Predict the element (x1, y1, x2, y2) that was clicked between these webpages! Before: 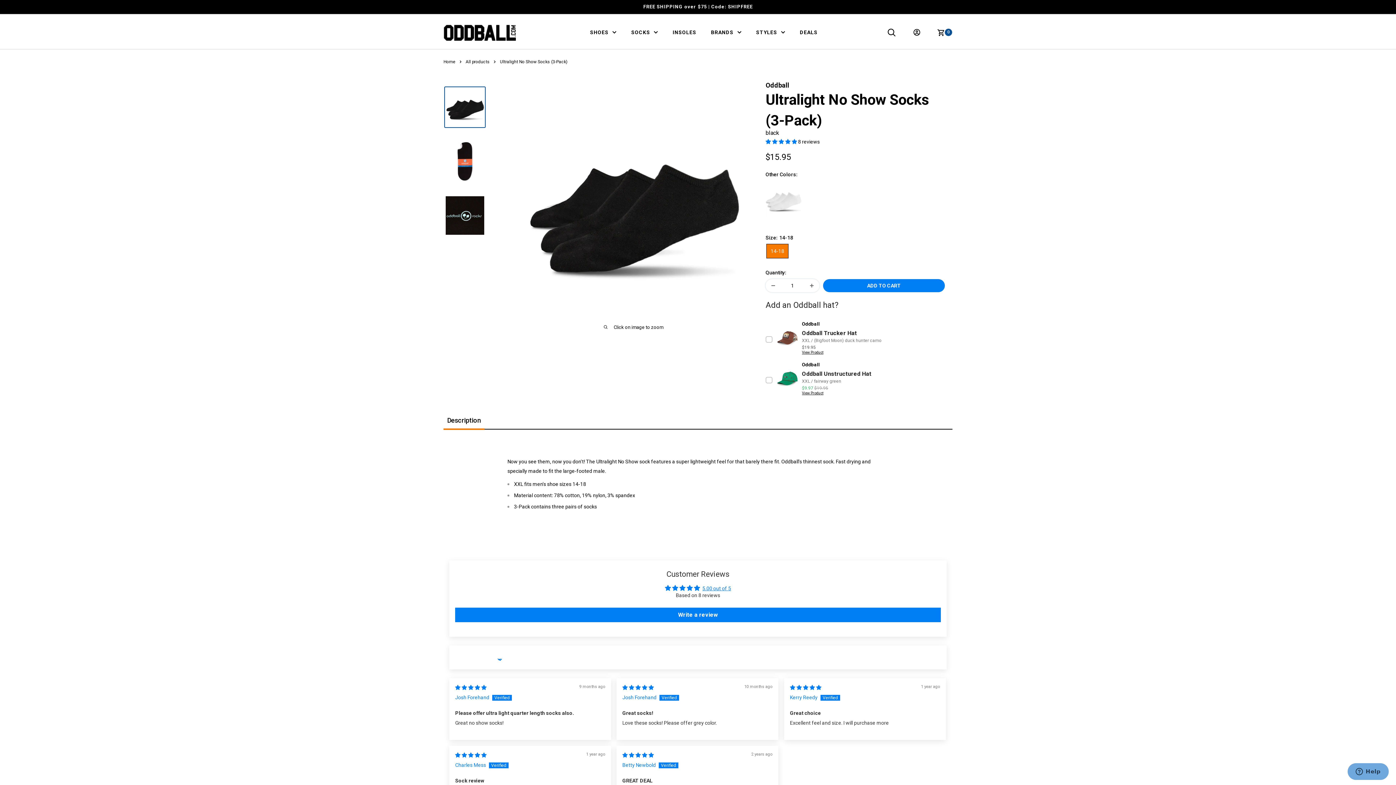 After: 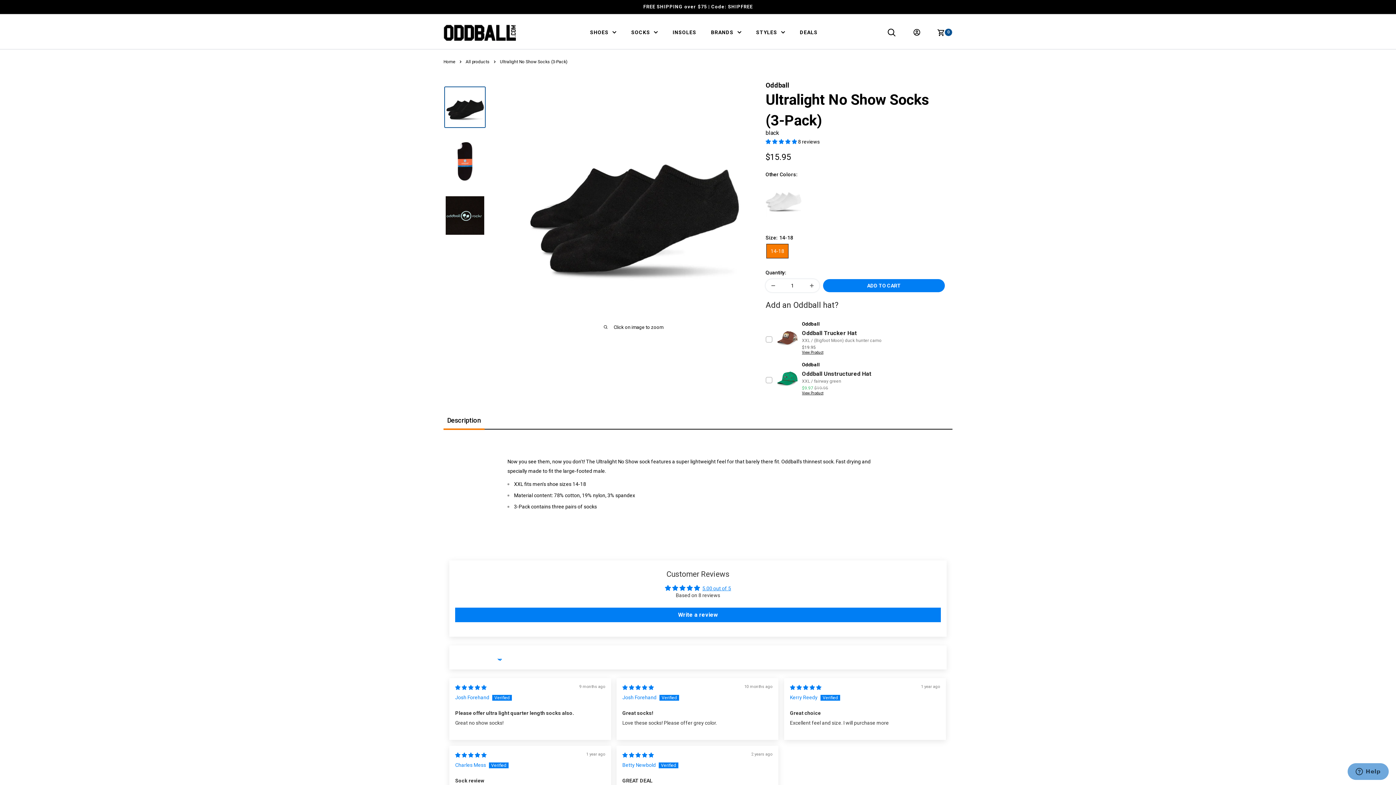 Action: bbox: (765, 138, 798, 144) label: 5.00 stars